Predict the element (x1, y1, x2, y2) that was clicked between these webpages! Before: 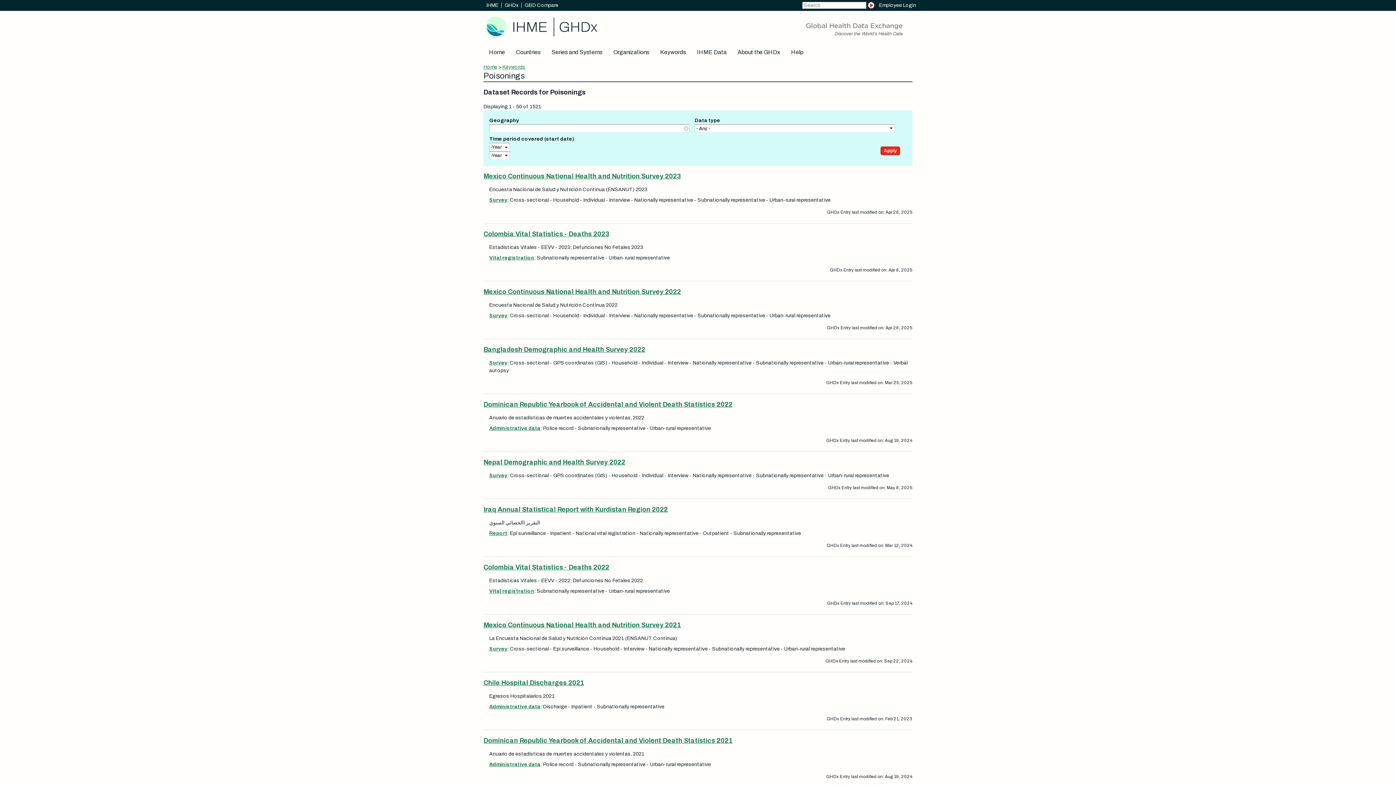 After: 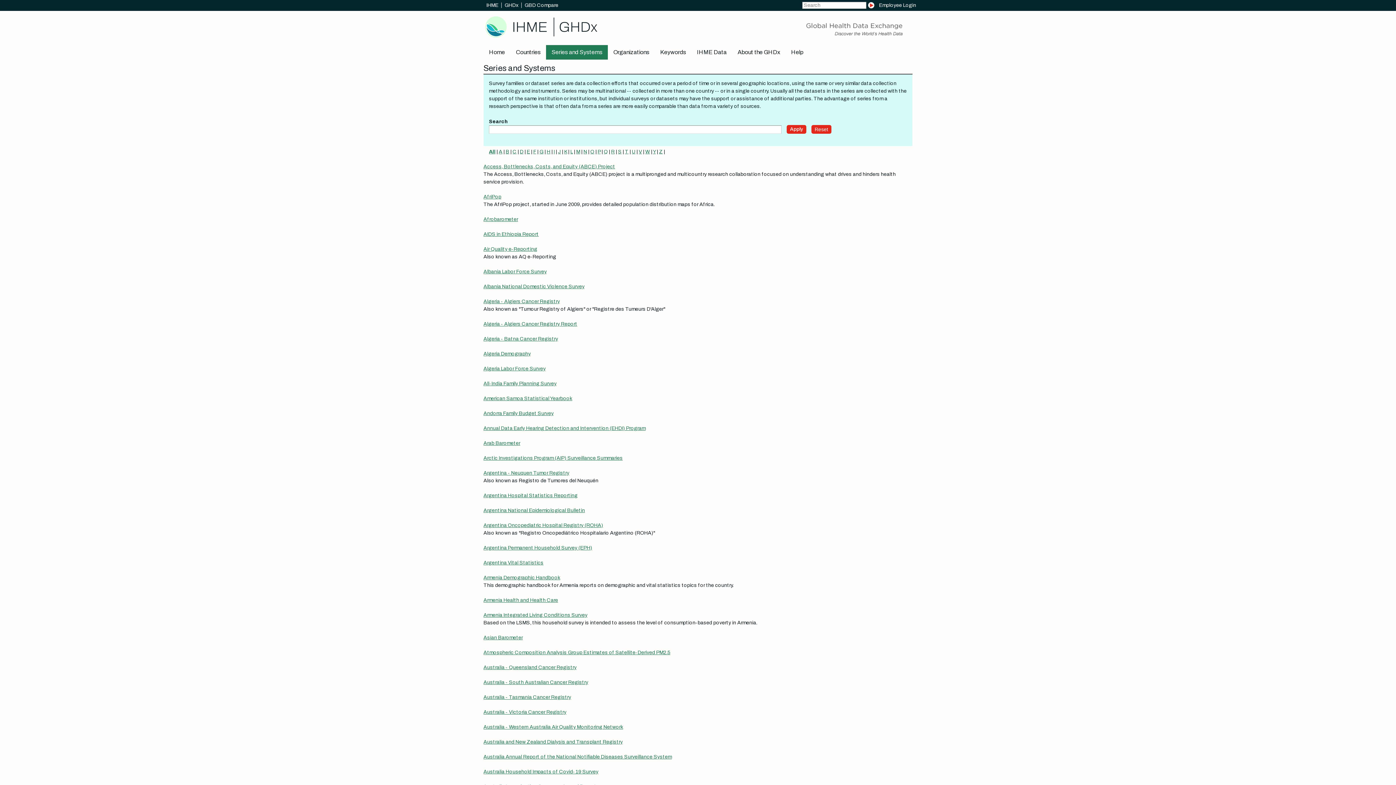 Action: bbox: (546, 45, 608, 59) label: Series and Systems